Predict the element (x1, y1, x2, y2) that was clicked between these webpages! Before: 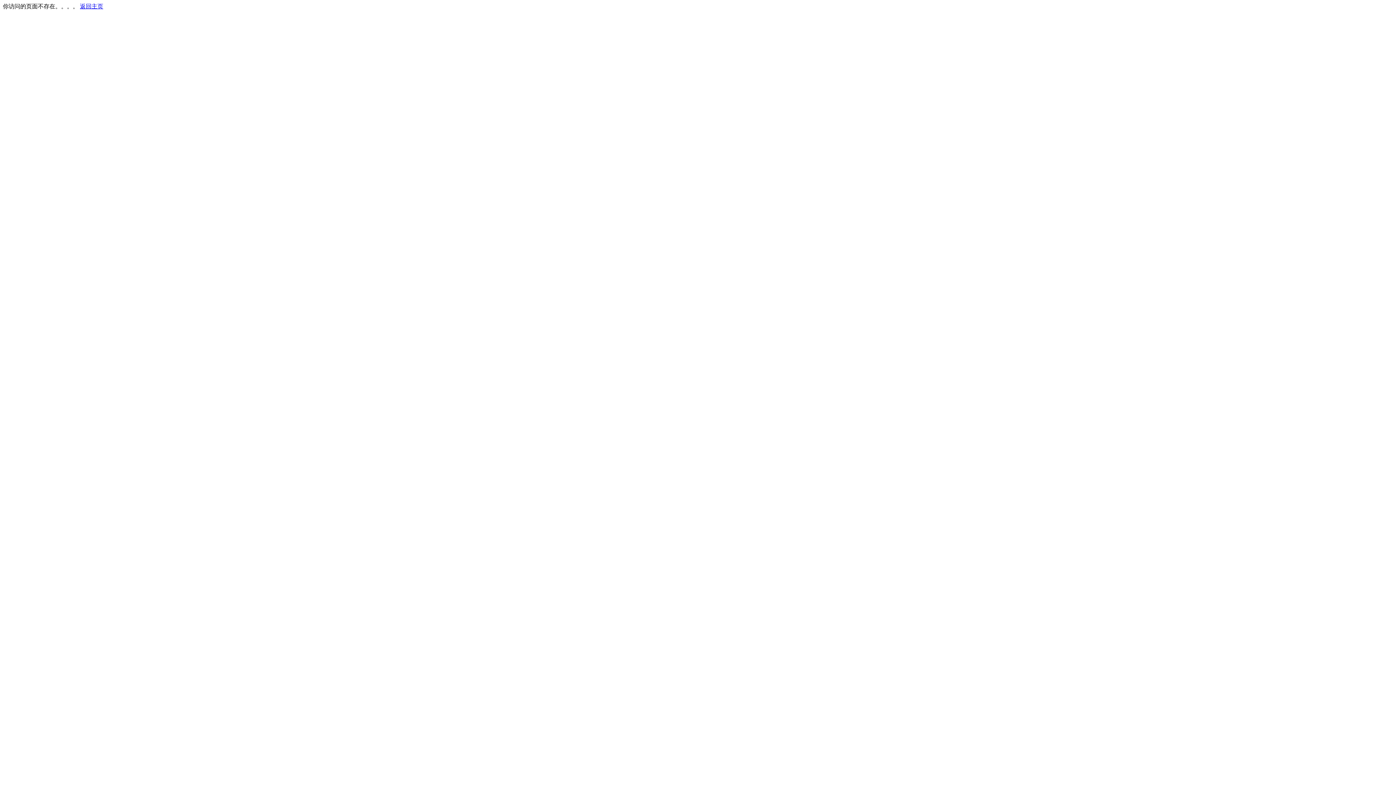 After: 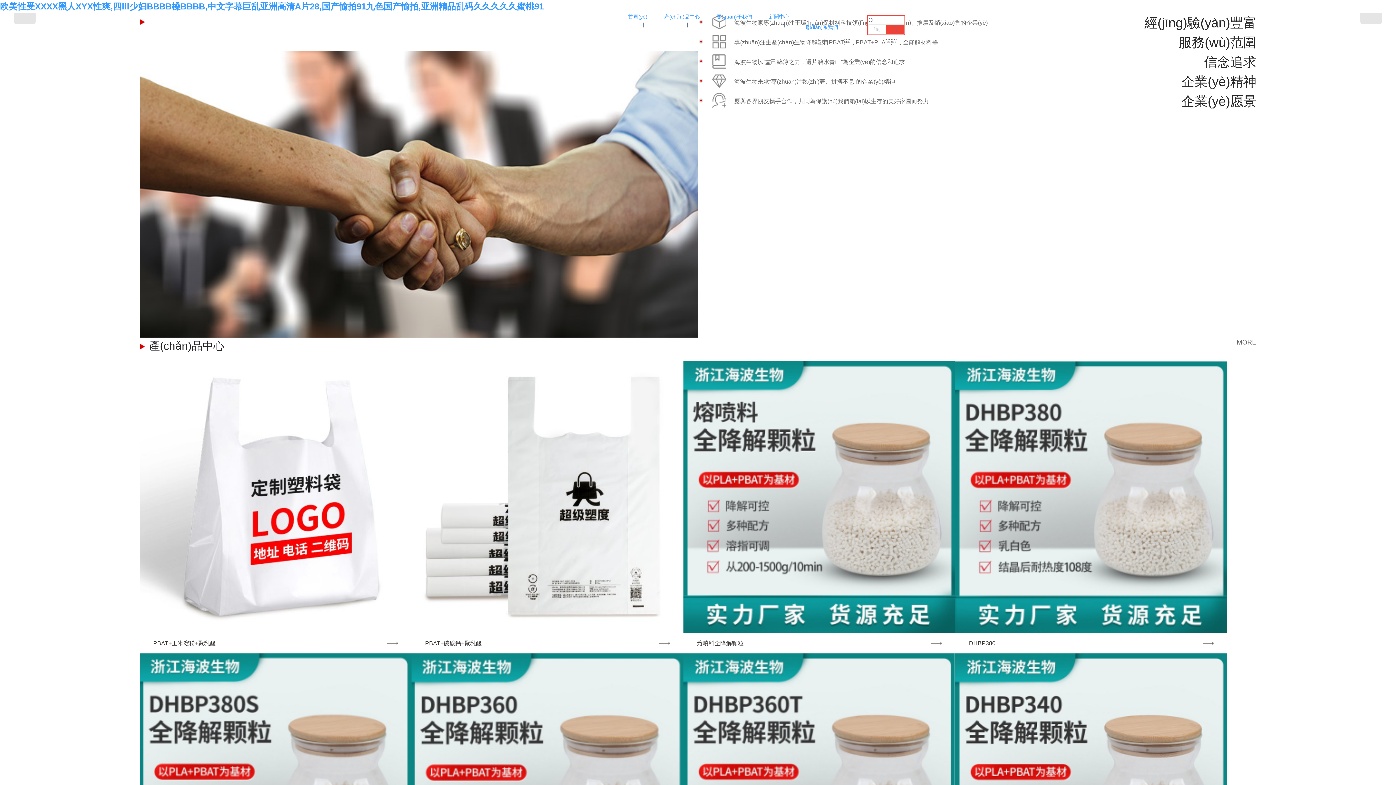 Action: label: 返回主页 bbox: (80, 3, 103, 9)